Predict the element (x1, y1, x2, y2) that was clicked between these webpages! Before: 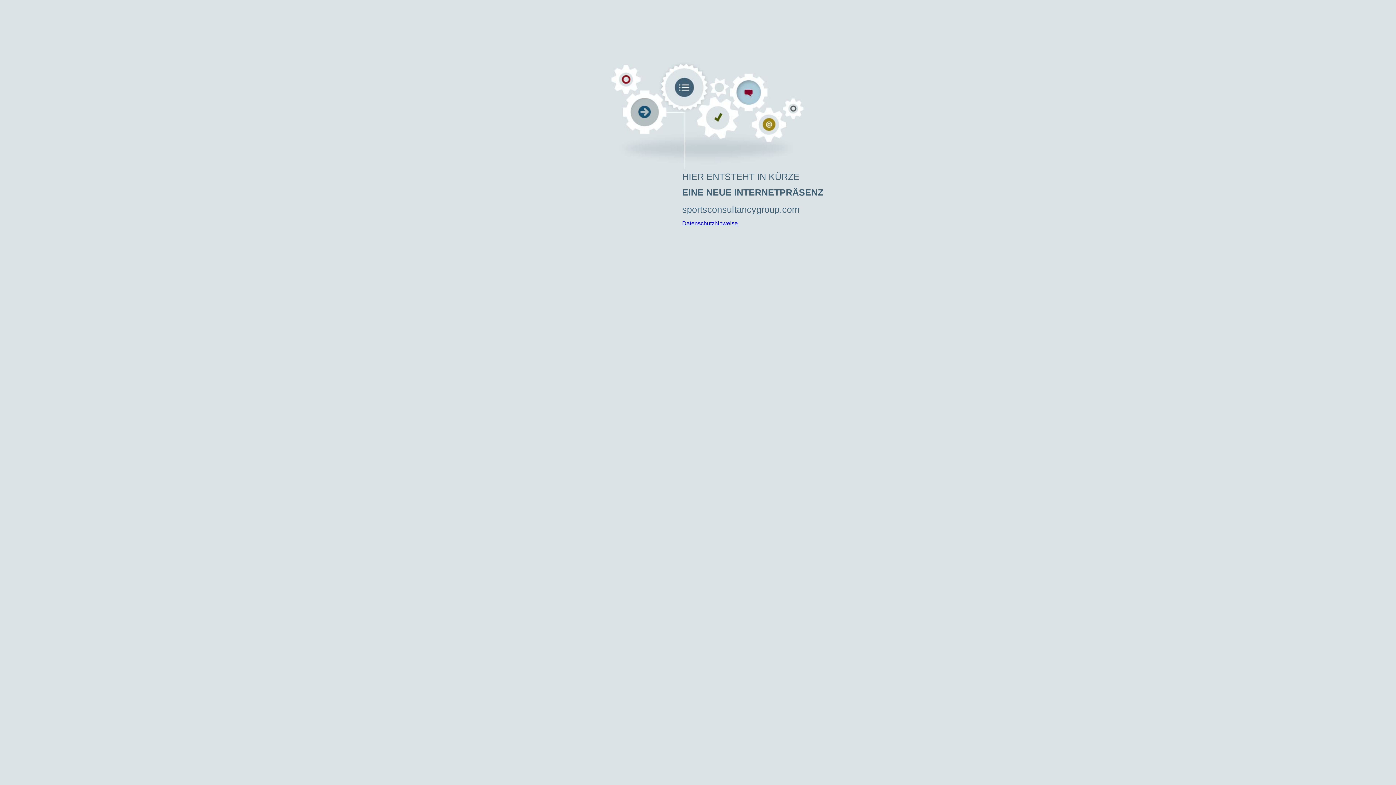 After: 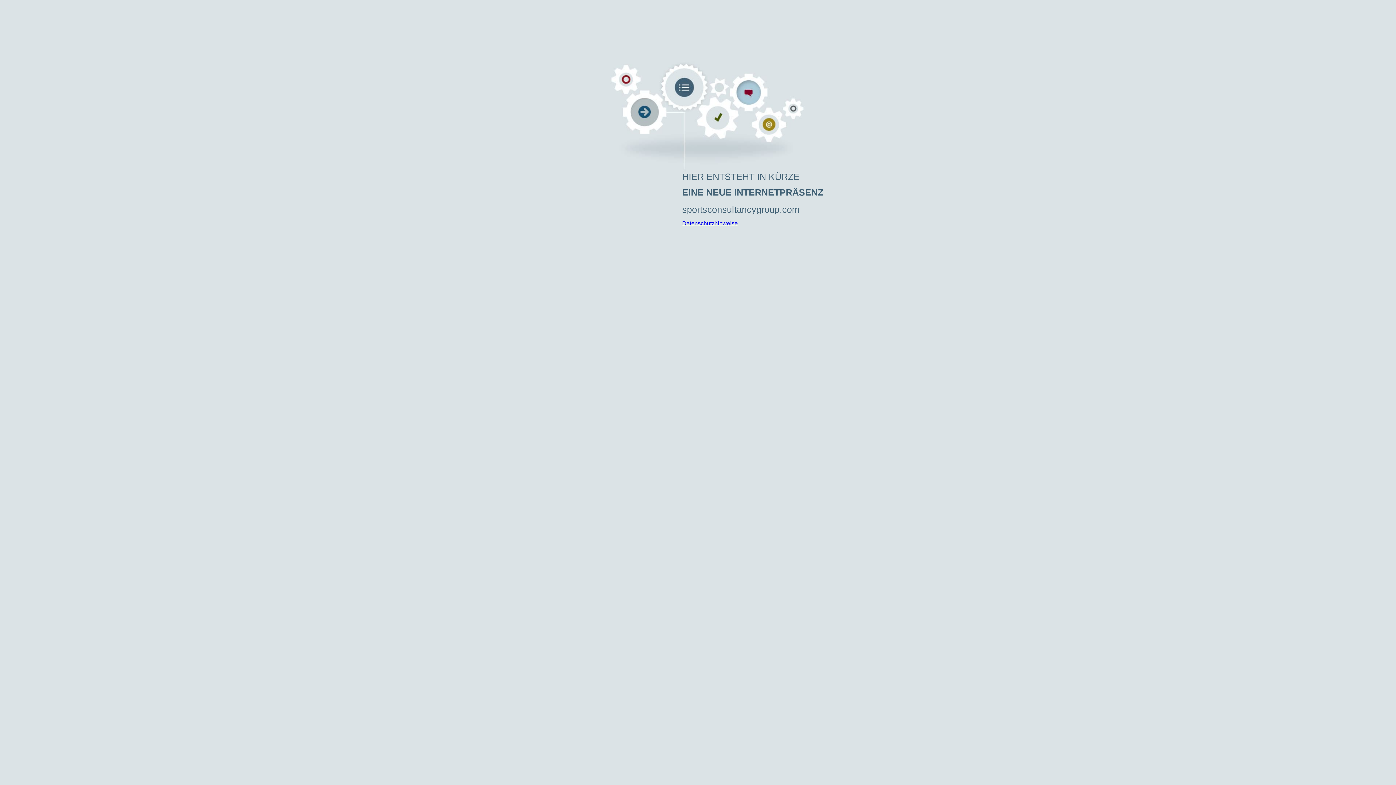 Action: bbox: (682, 220, 738, 226) label: Datenschutzhinweise